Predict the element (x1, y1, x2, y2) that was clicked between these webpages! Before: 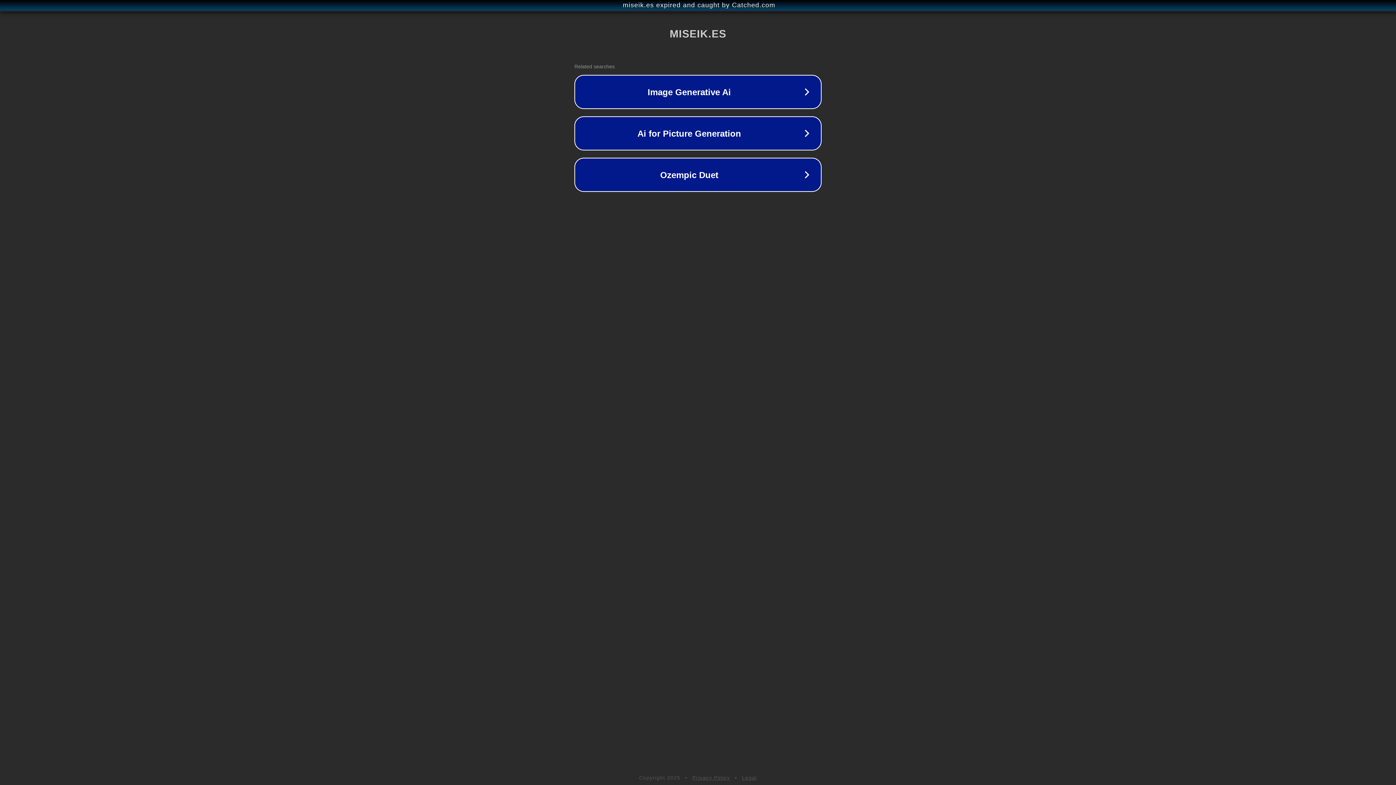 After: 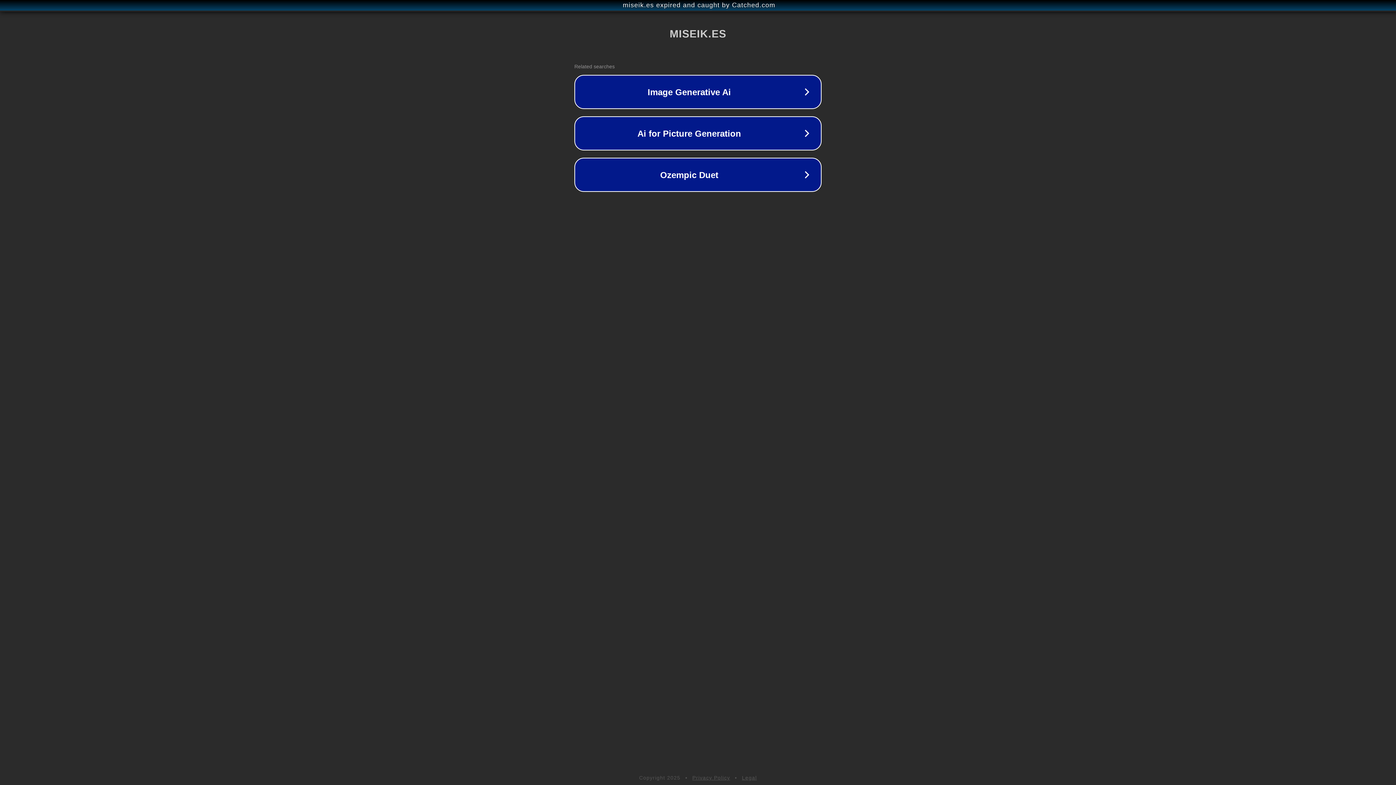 Action: bbox: (692, 775, 730, 781) label: Privacy Policy